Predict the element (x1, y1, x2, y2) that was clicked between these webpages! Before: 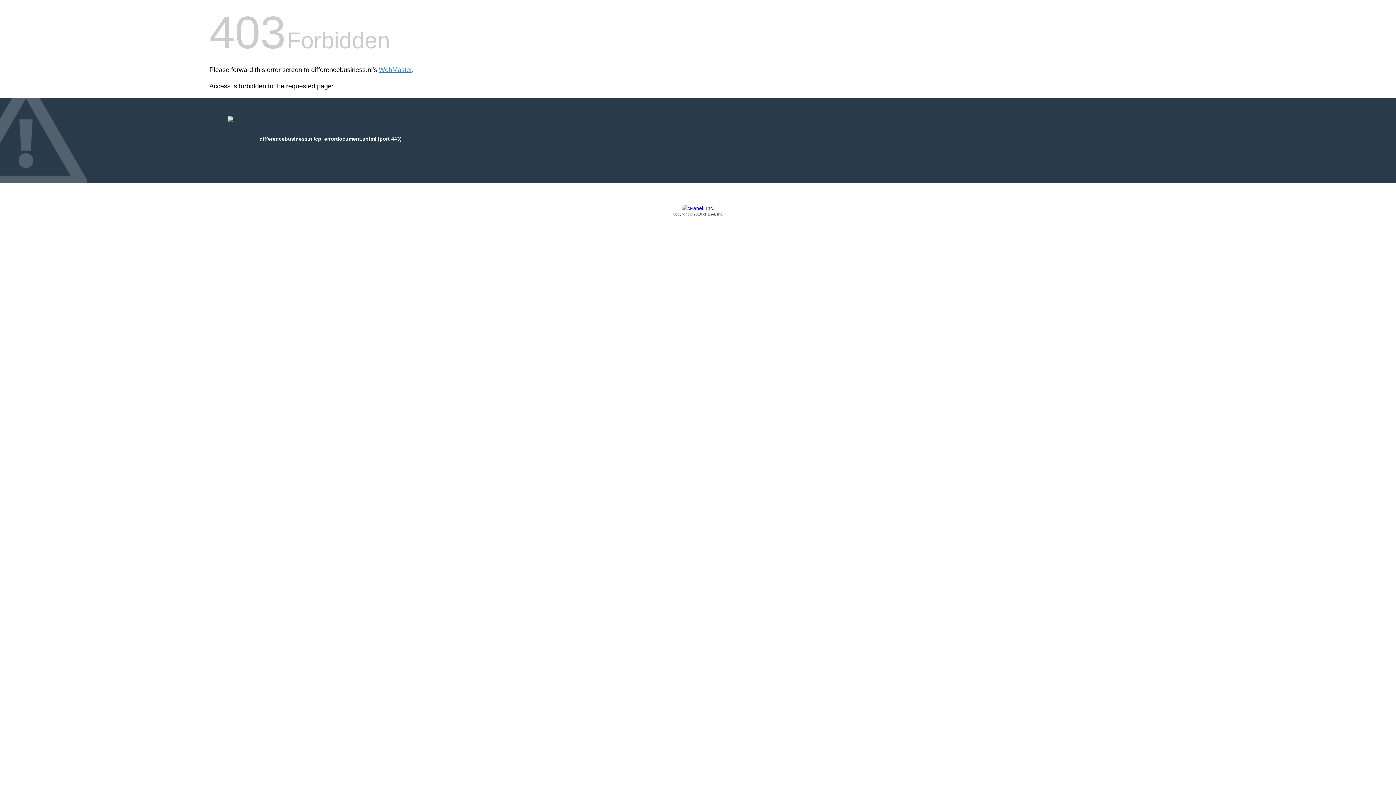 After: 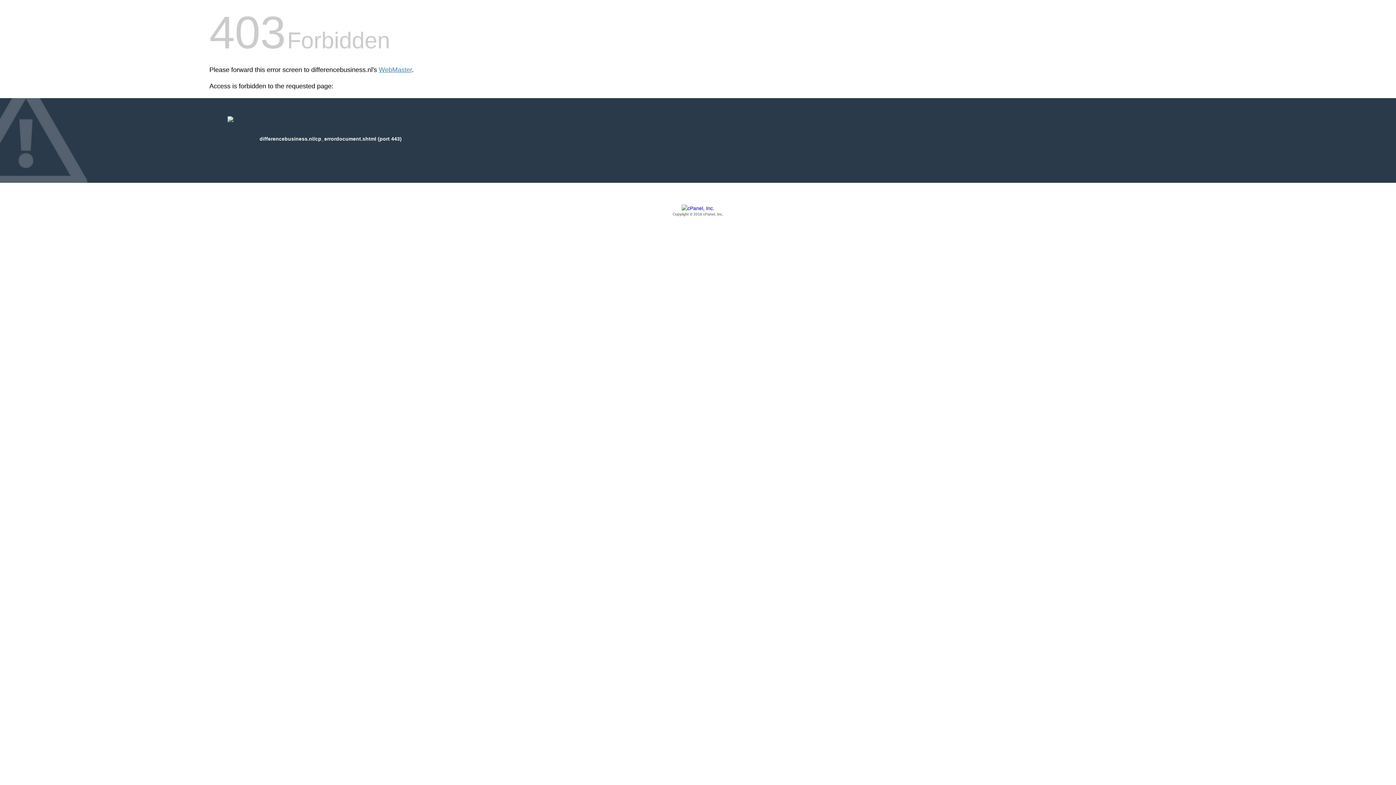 Action: label: Copyright © 2016 cPanel, Inc. bbox: (209, 205, 1186, 217)